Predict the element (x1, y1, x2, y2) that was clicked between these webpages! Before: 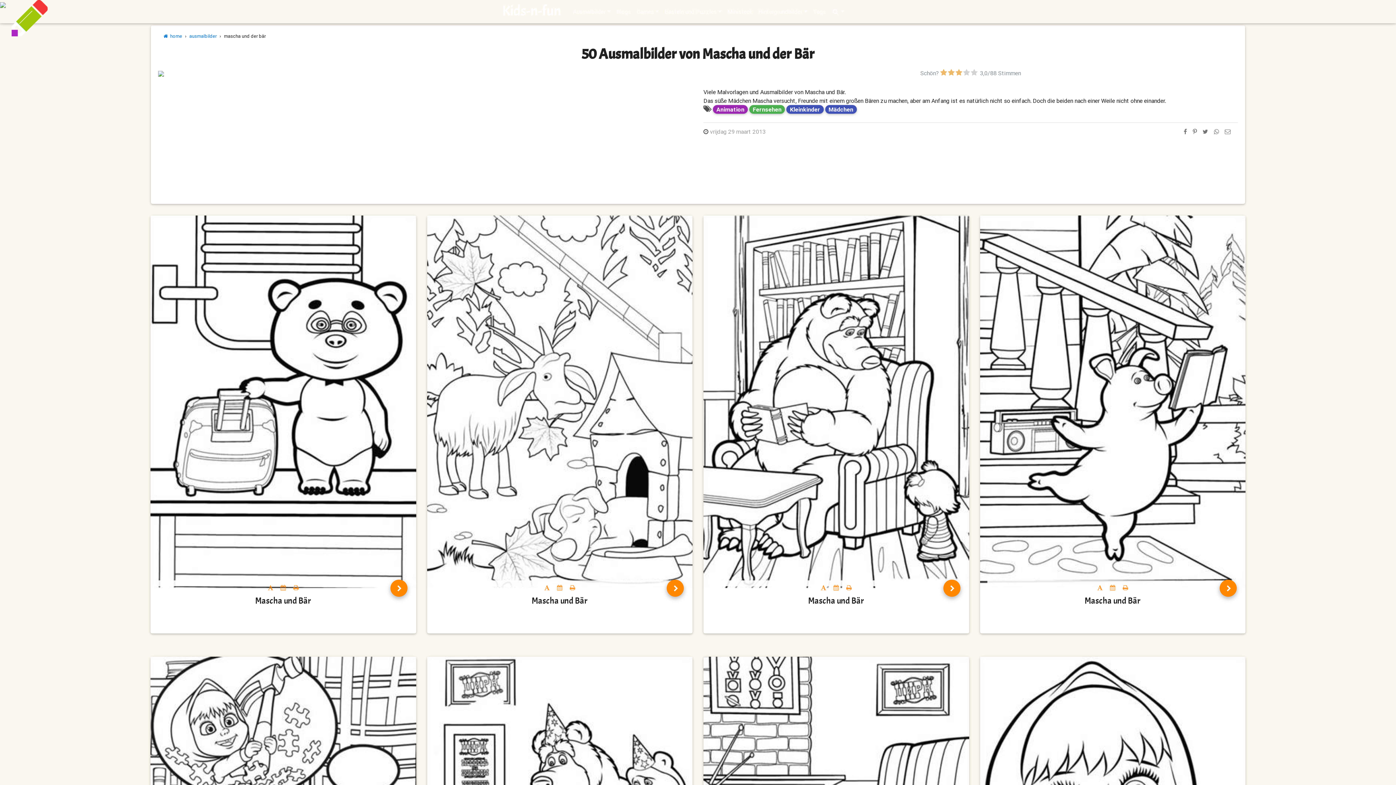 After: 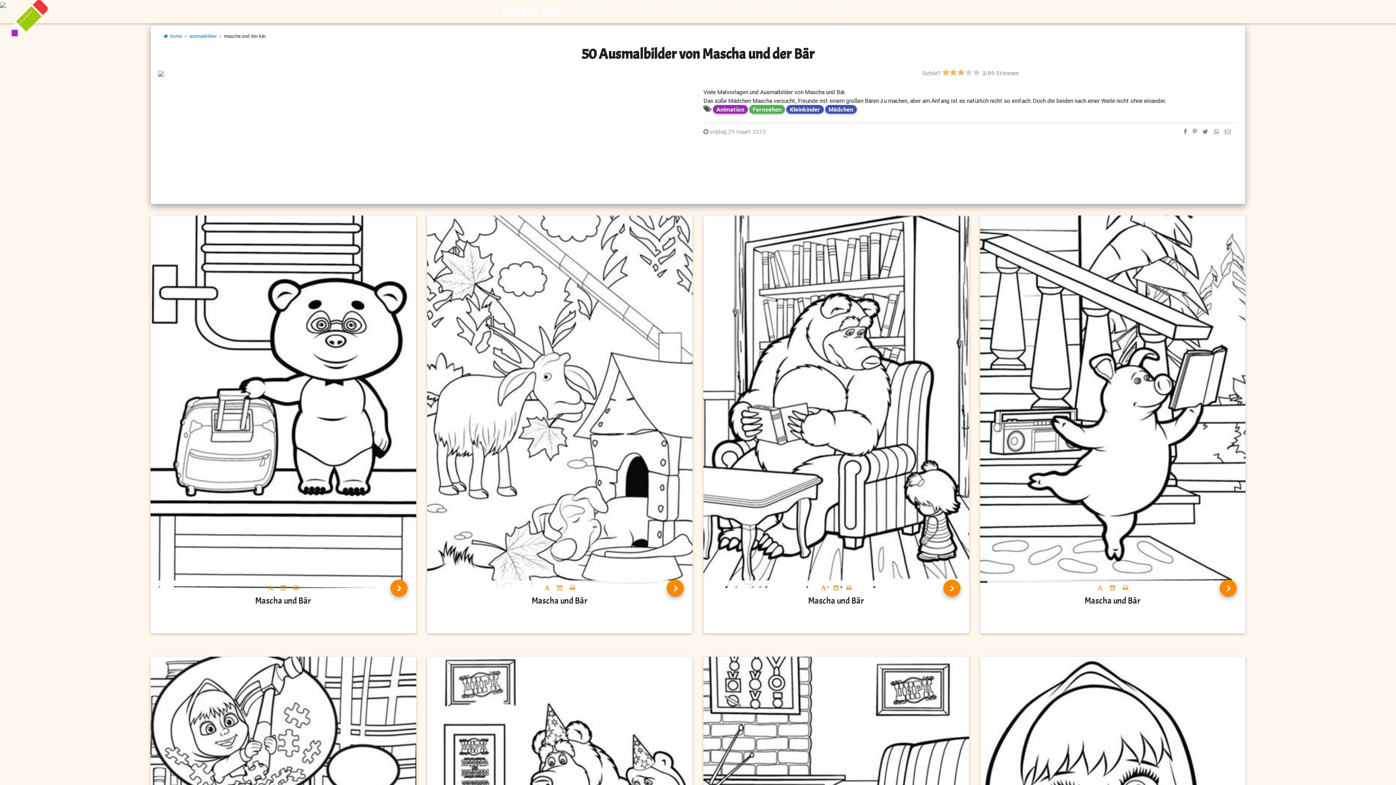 Action: bbox: (963, 69, 970, 76)